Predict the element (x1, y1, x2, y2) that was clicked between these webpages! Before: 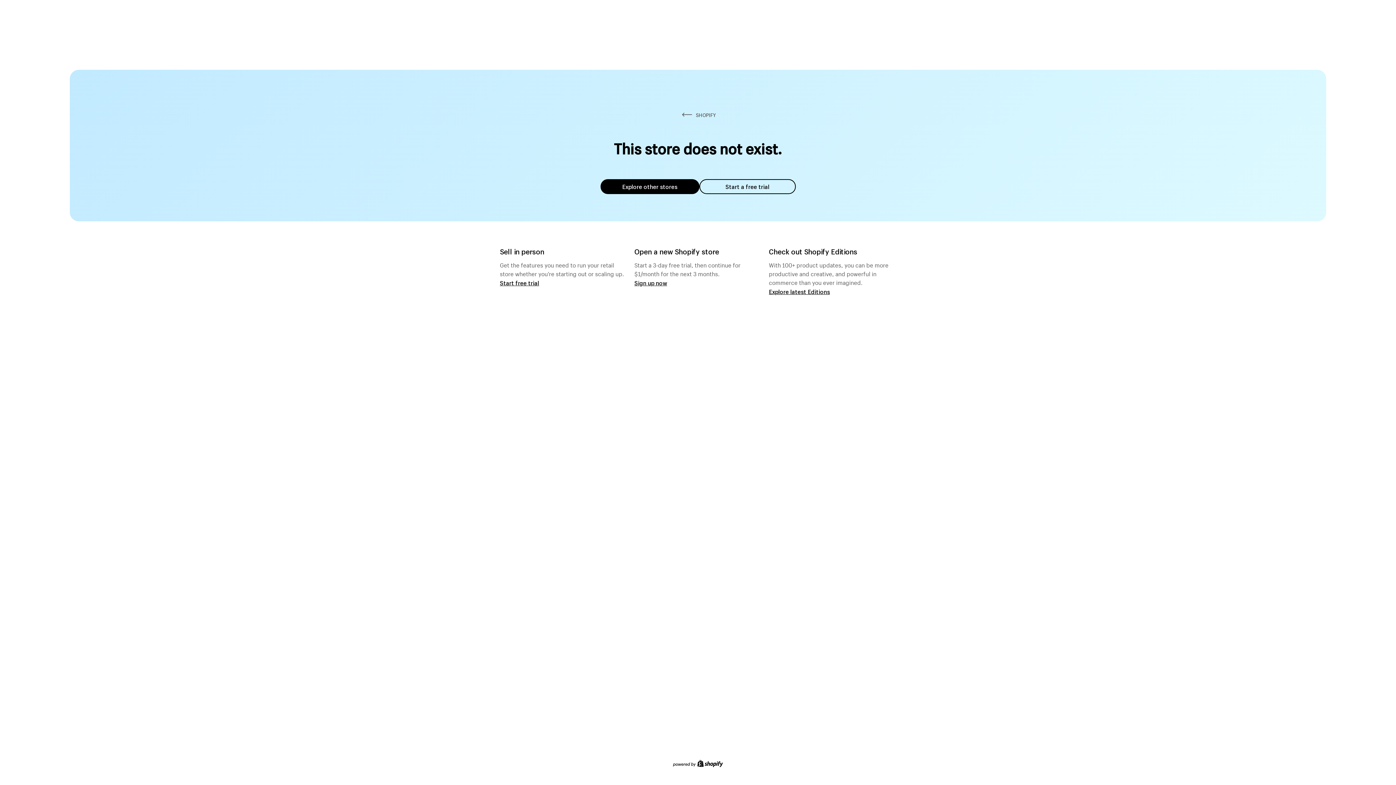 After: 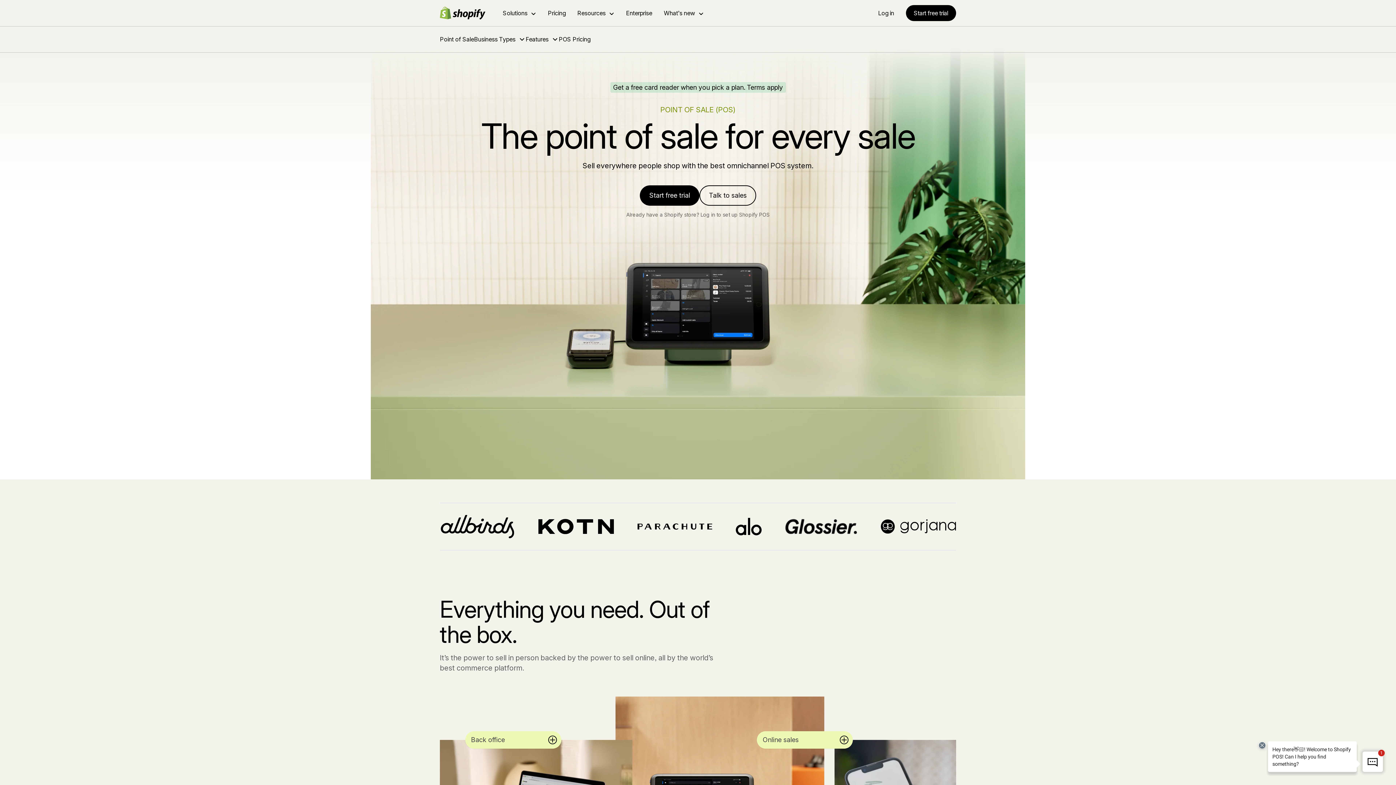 Action: label: Start free trial bbox: (500, 279, 539, 286)